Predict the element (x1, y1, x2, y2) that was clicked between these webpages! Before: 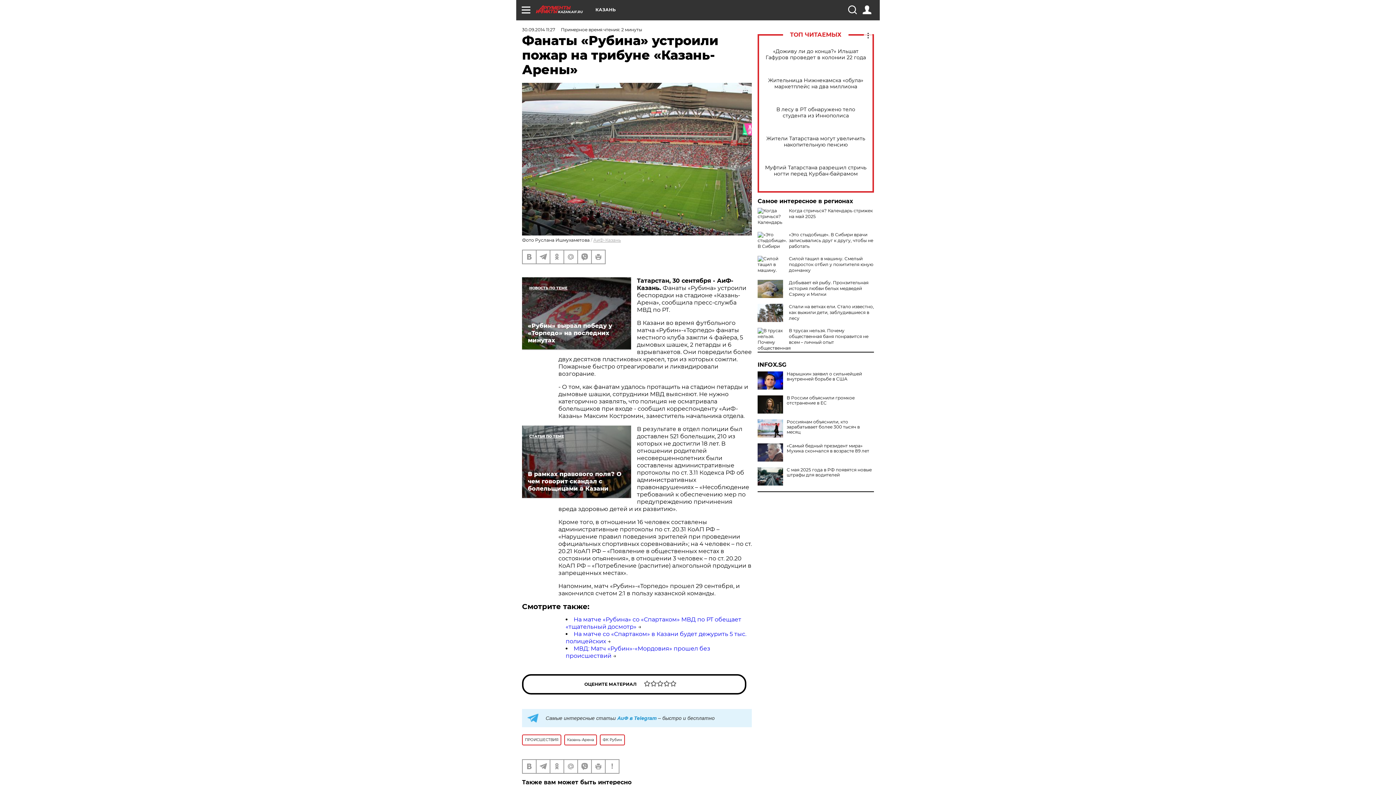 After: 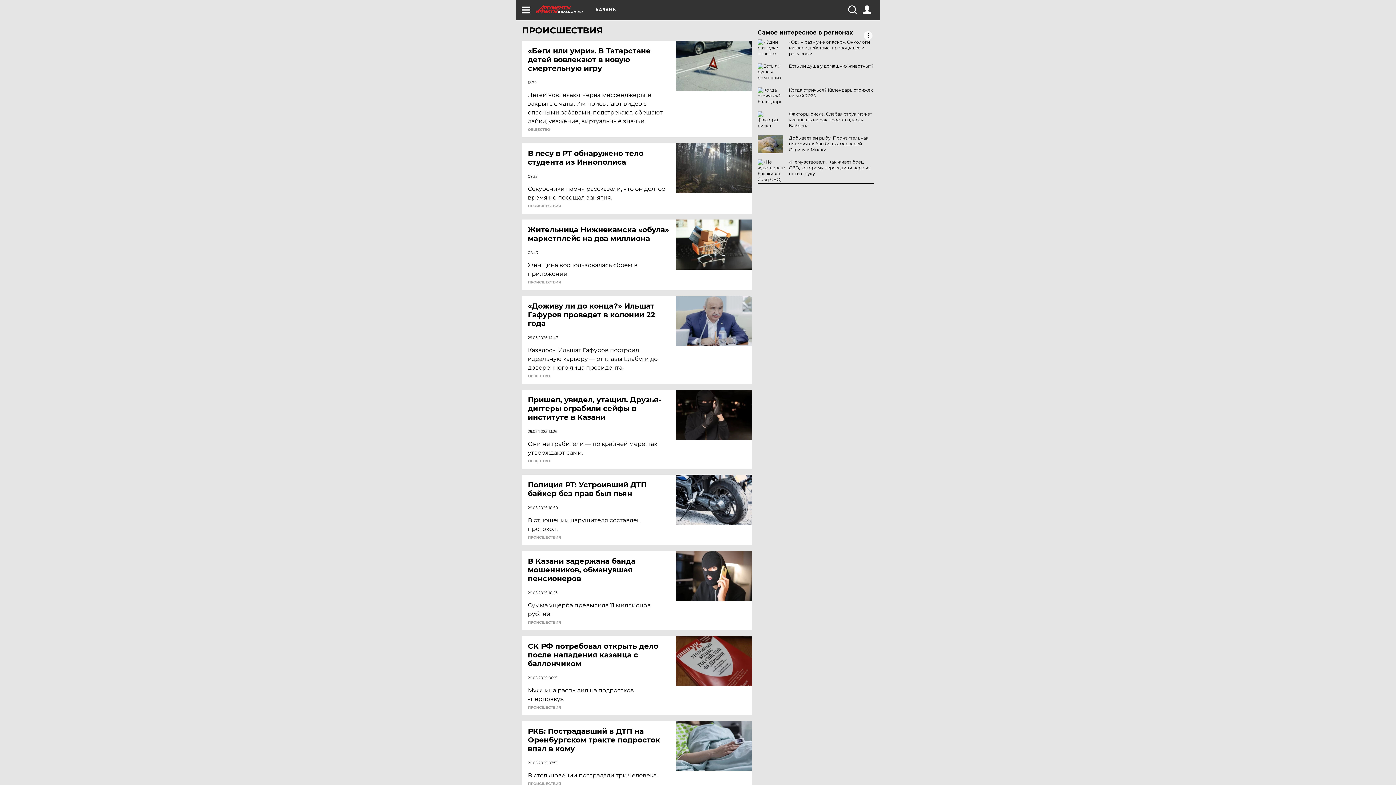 Action: label: ПРОИСШЕСТВИЯ bbox: (522, 734, 561, 745)